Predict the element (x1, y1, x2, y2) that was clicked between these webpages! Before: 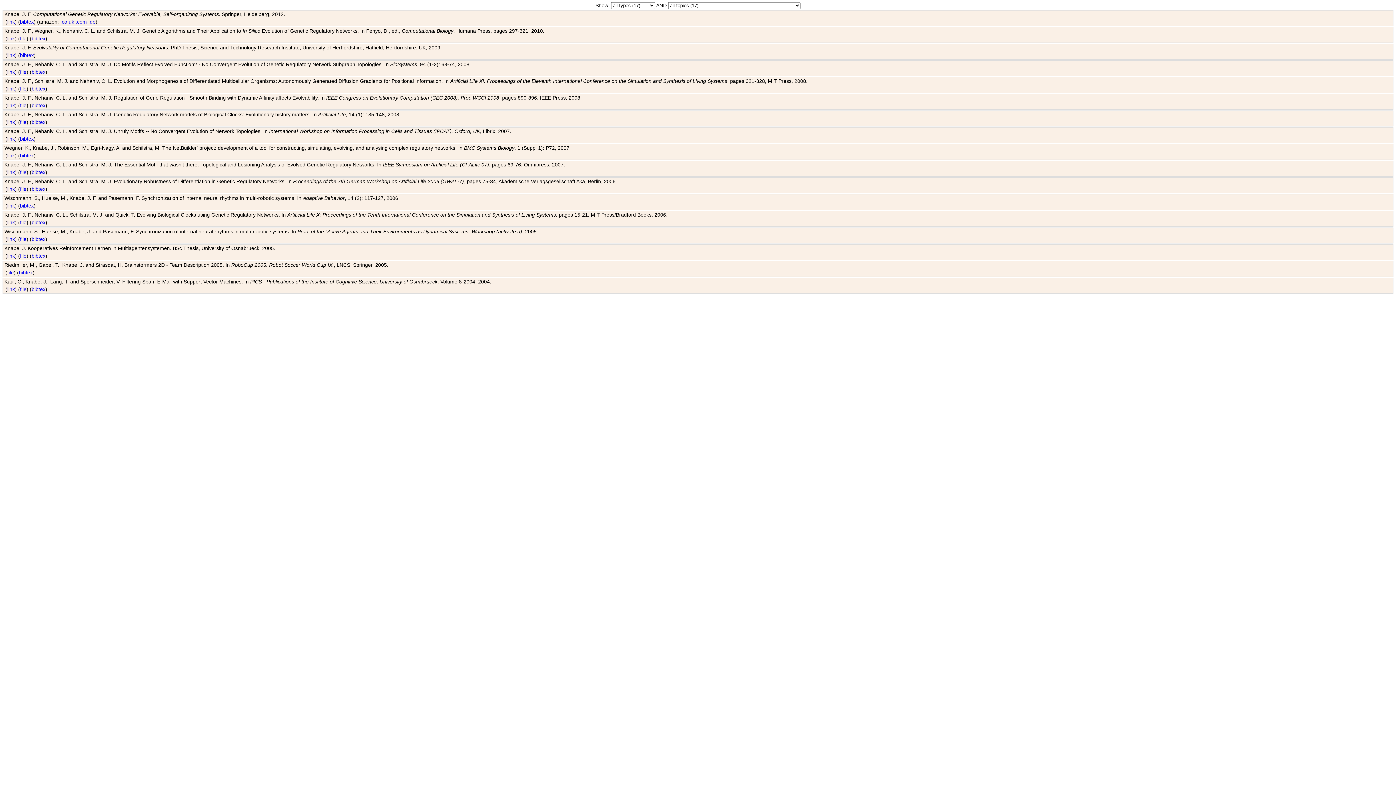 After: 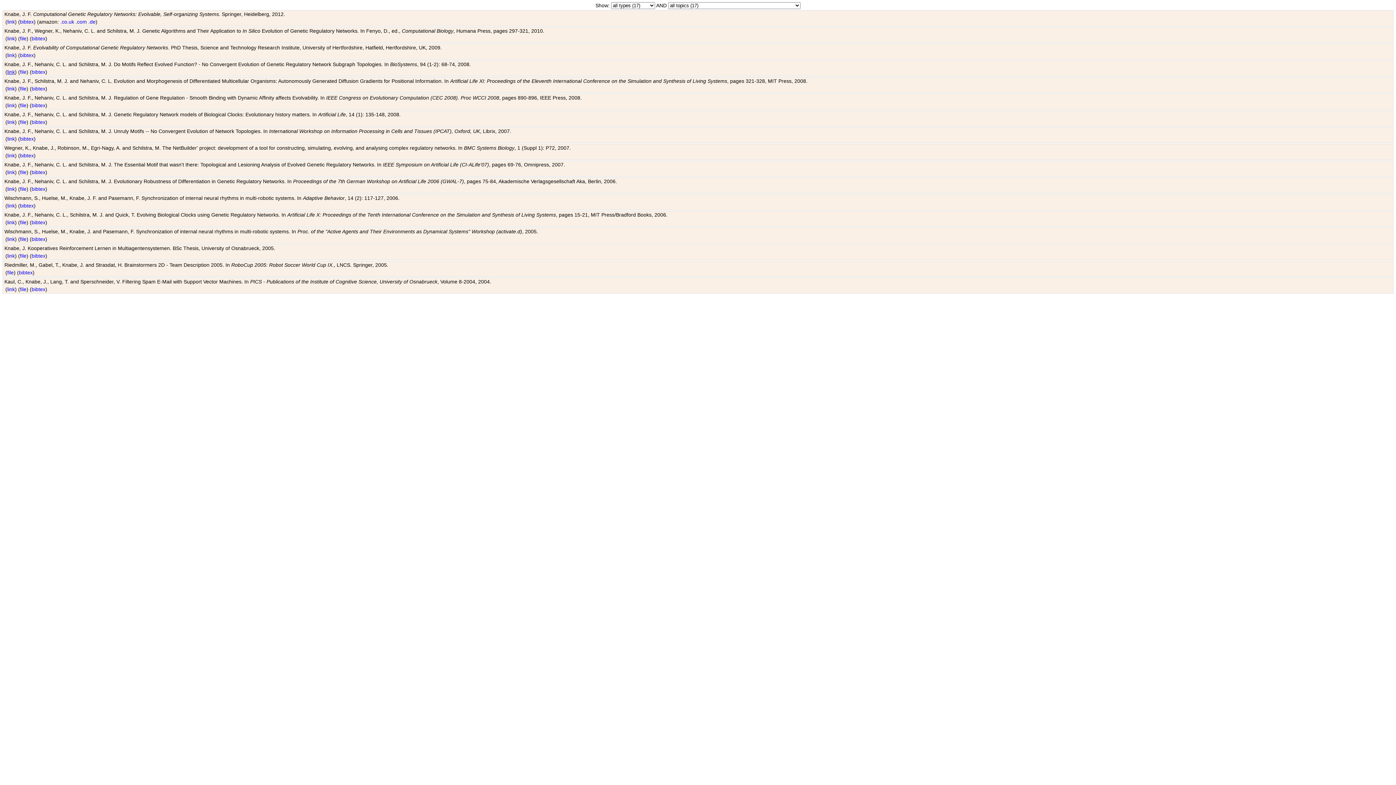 Action: label: link bbox: (7, 69, 14, 74)